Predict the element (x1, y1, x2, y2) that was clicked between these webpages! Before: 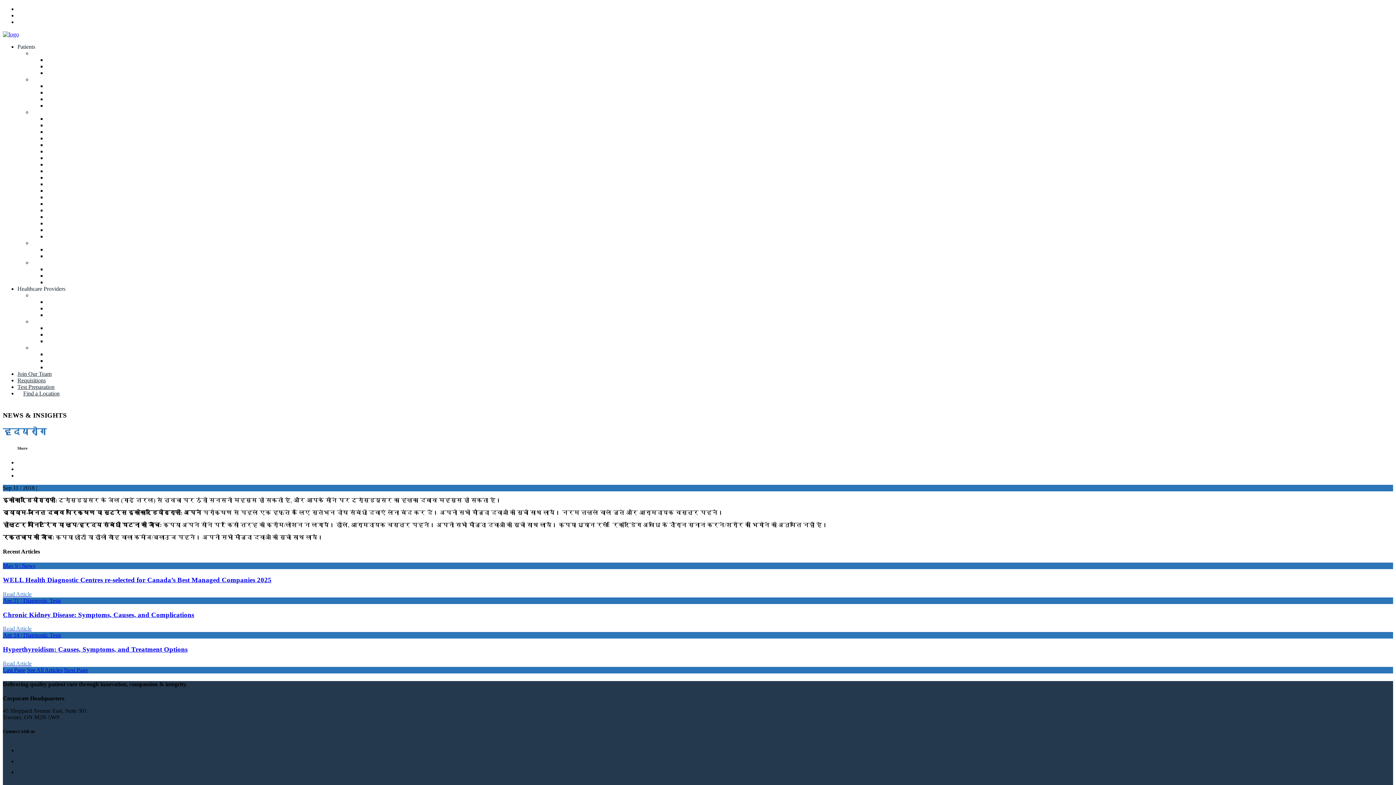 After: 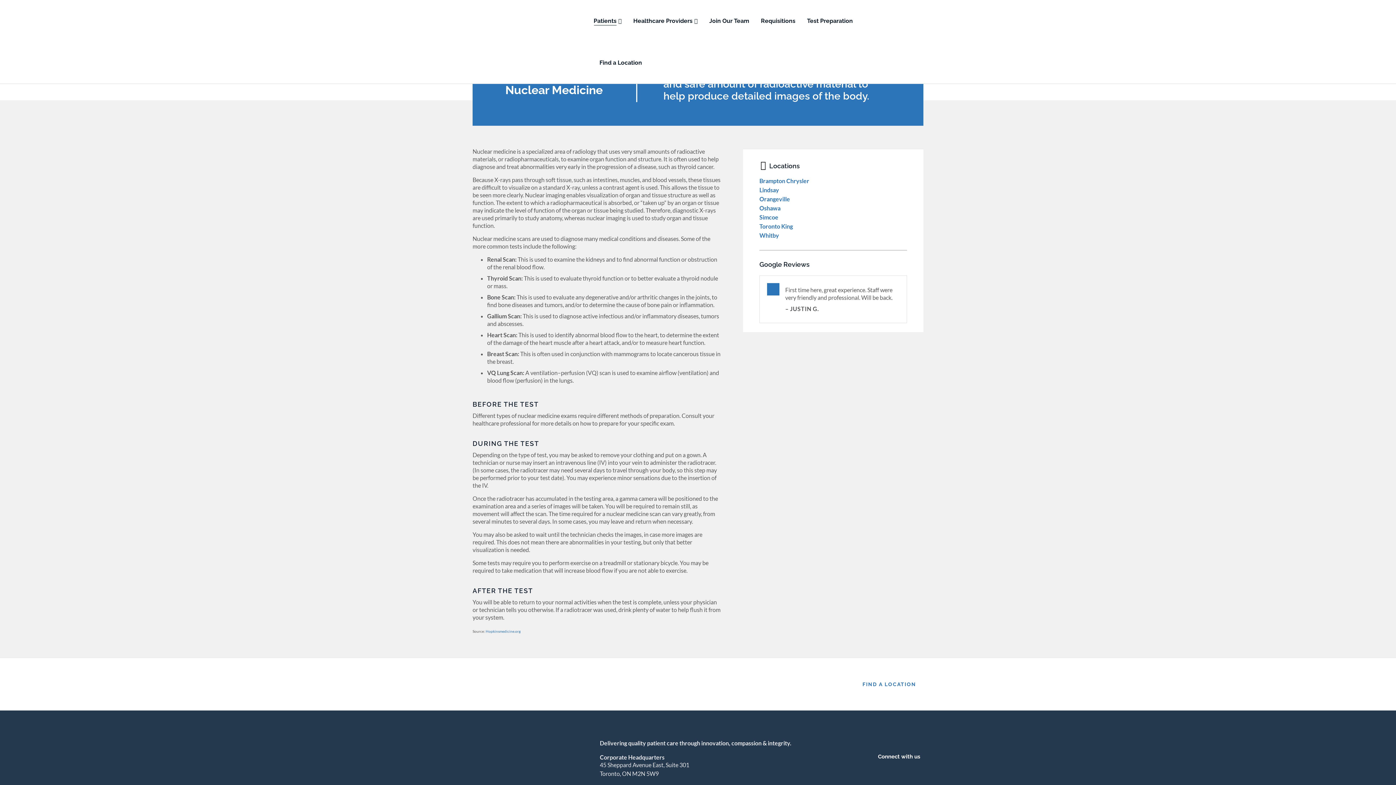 Action: label: Nuclear Medicine bbox: (46, 181, 87, 187)